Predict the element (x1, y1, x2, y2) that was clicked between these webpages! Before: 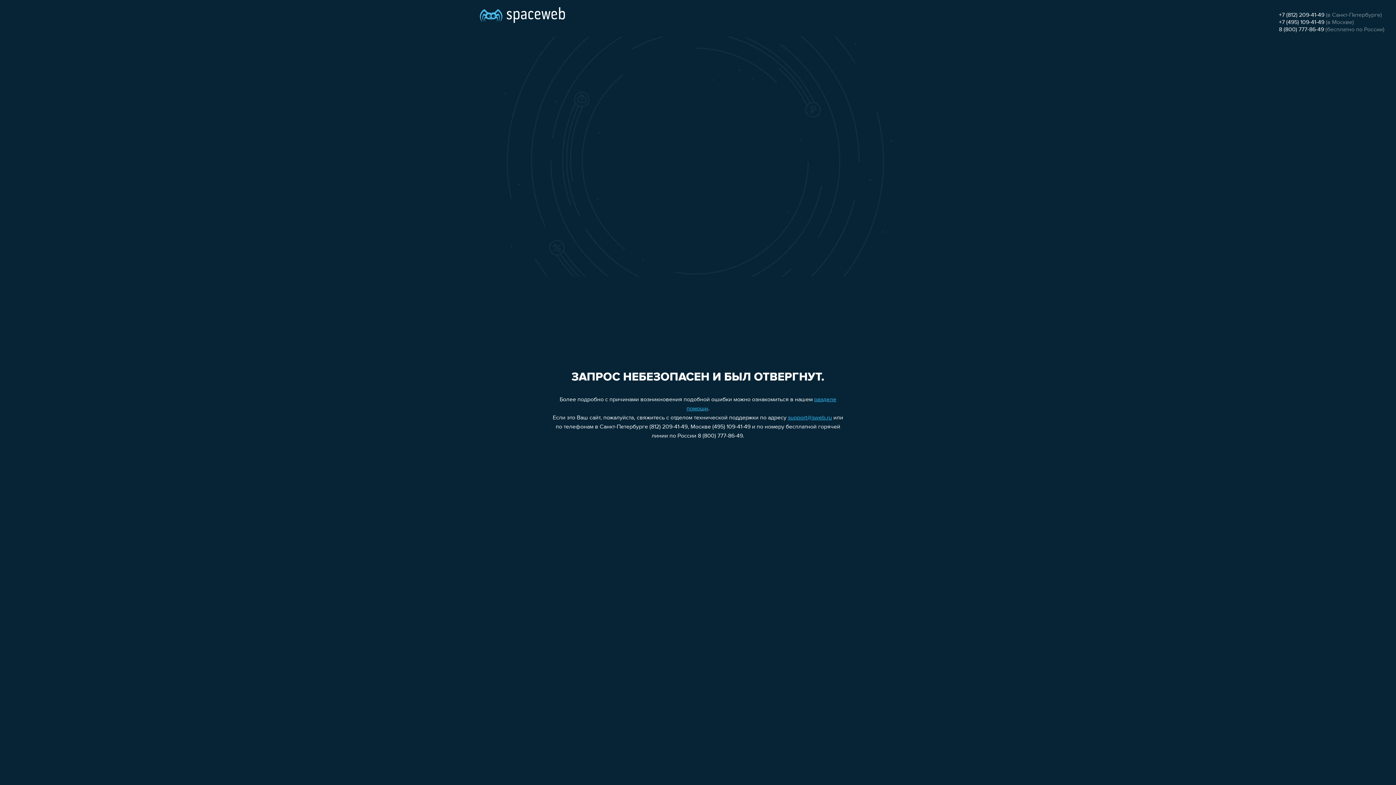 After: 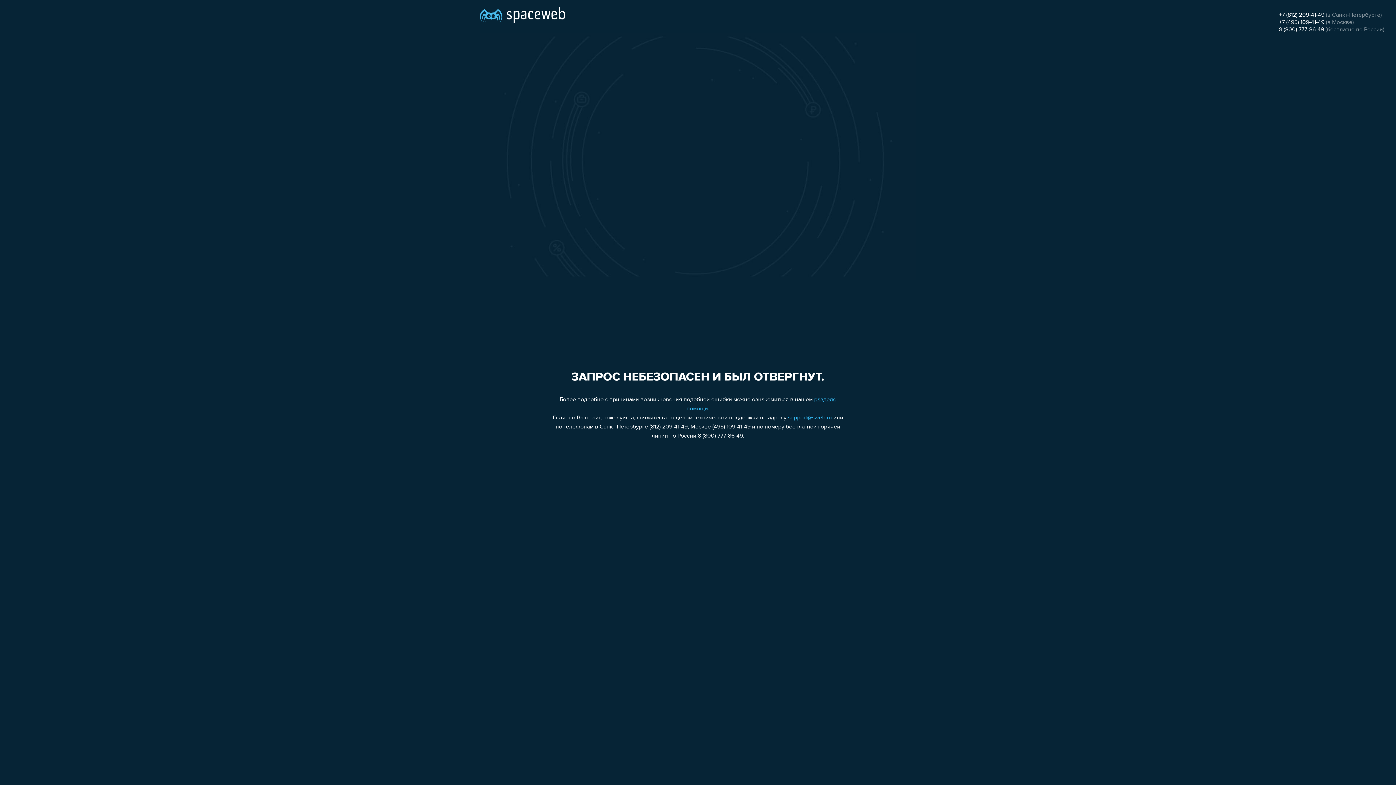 Action: label: 8 (800) 777-86-49 bbox: (1279, 26, 1324, 32)